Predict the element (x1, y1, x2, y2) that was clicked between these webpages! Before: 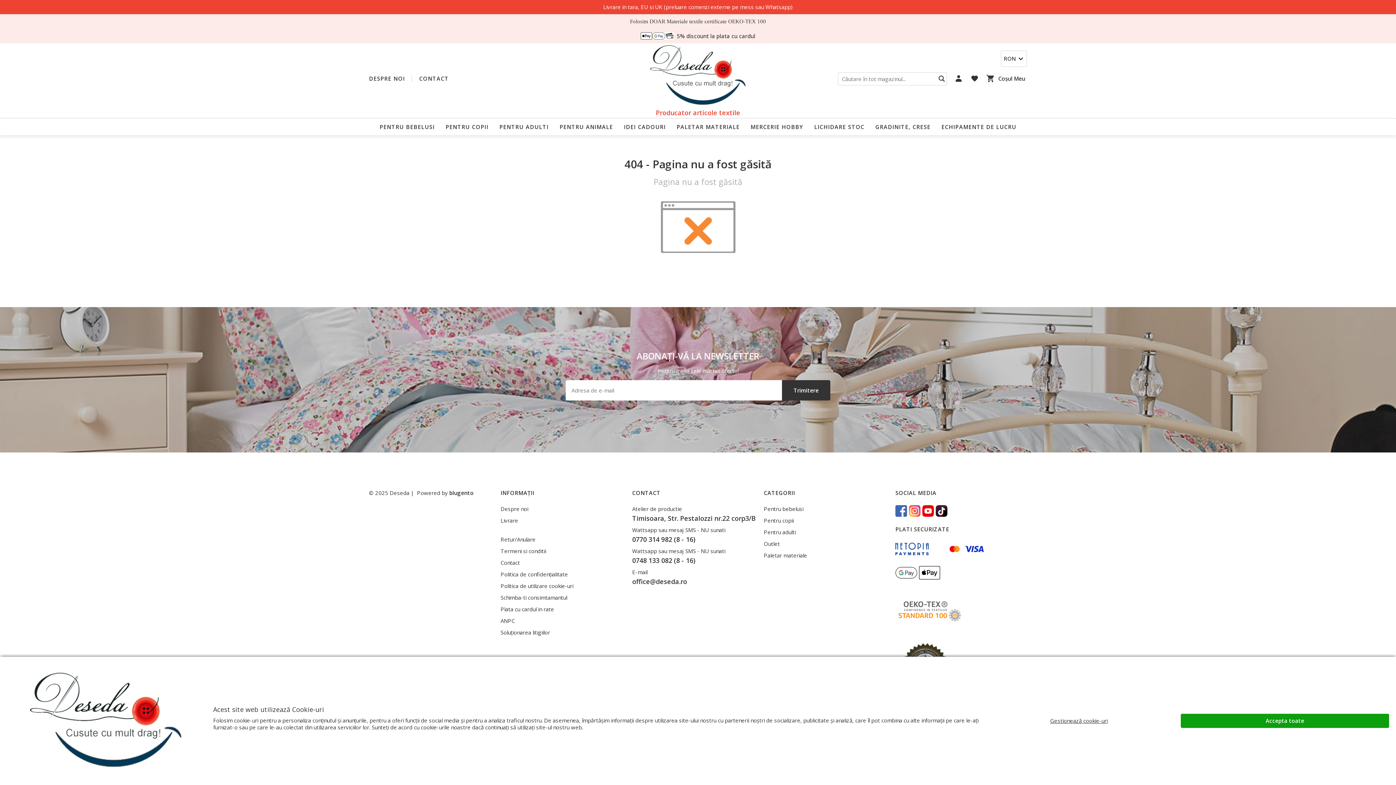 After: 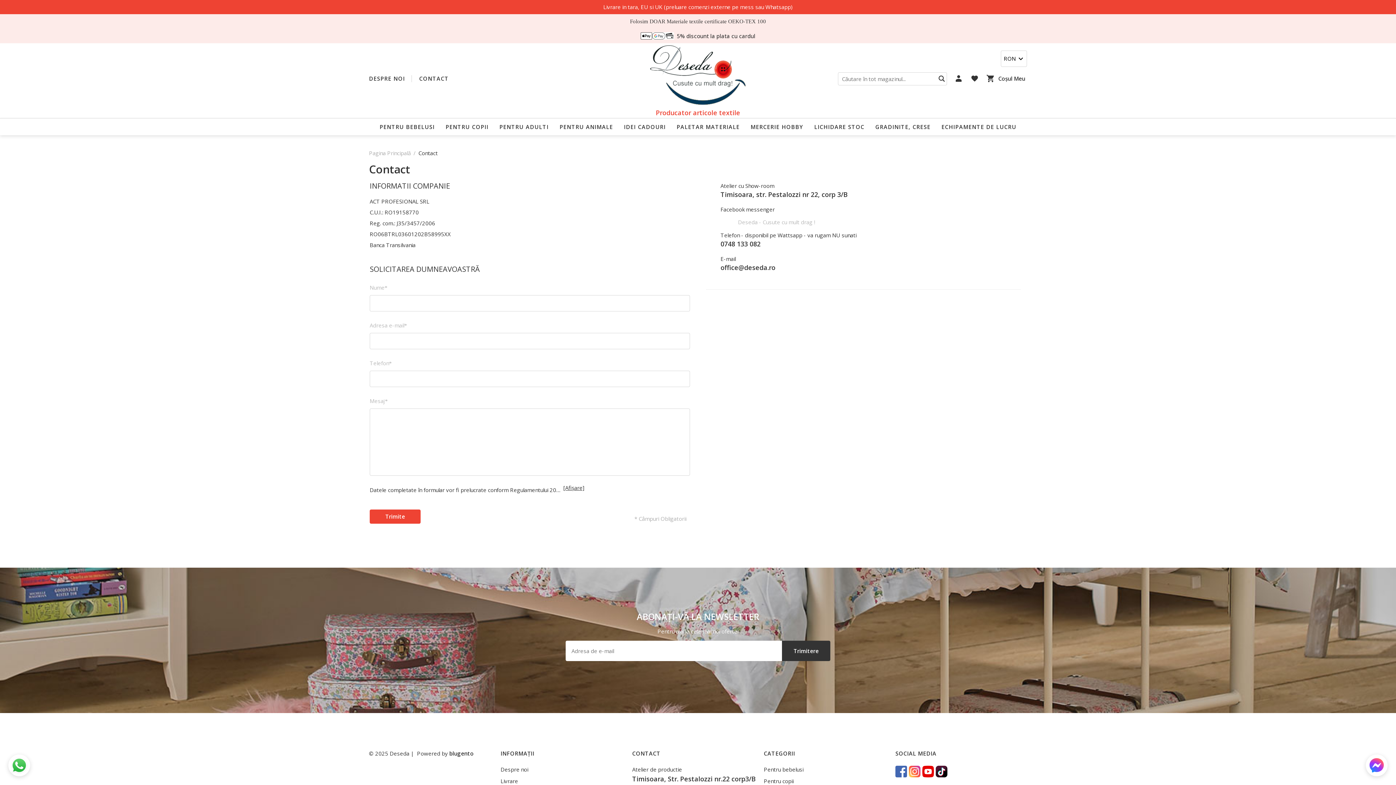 Action: label: Contact bbox: (500, 559, 520, 566)